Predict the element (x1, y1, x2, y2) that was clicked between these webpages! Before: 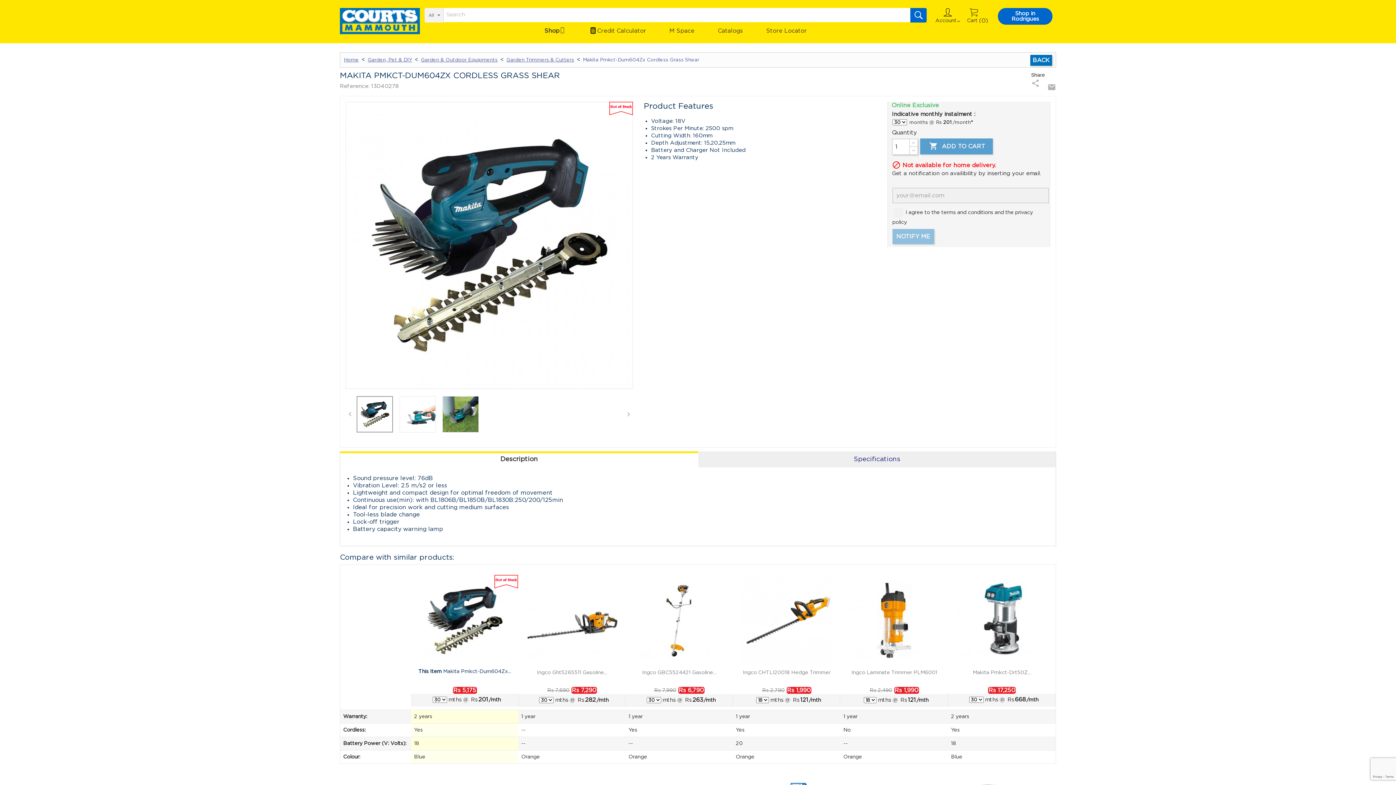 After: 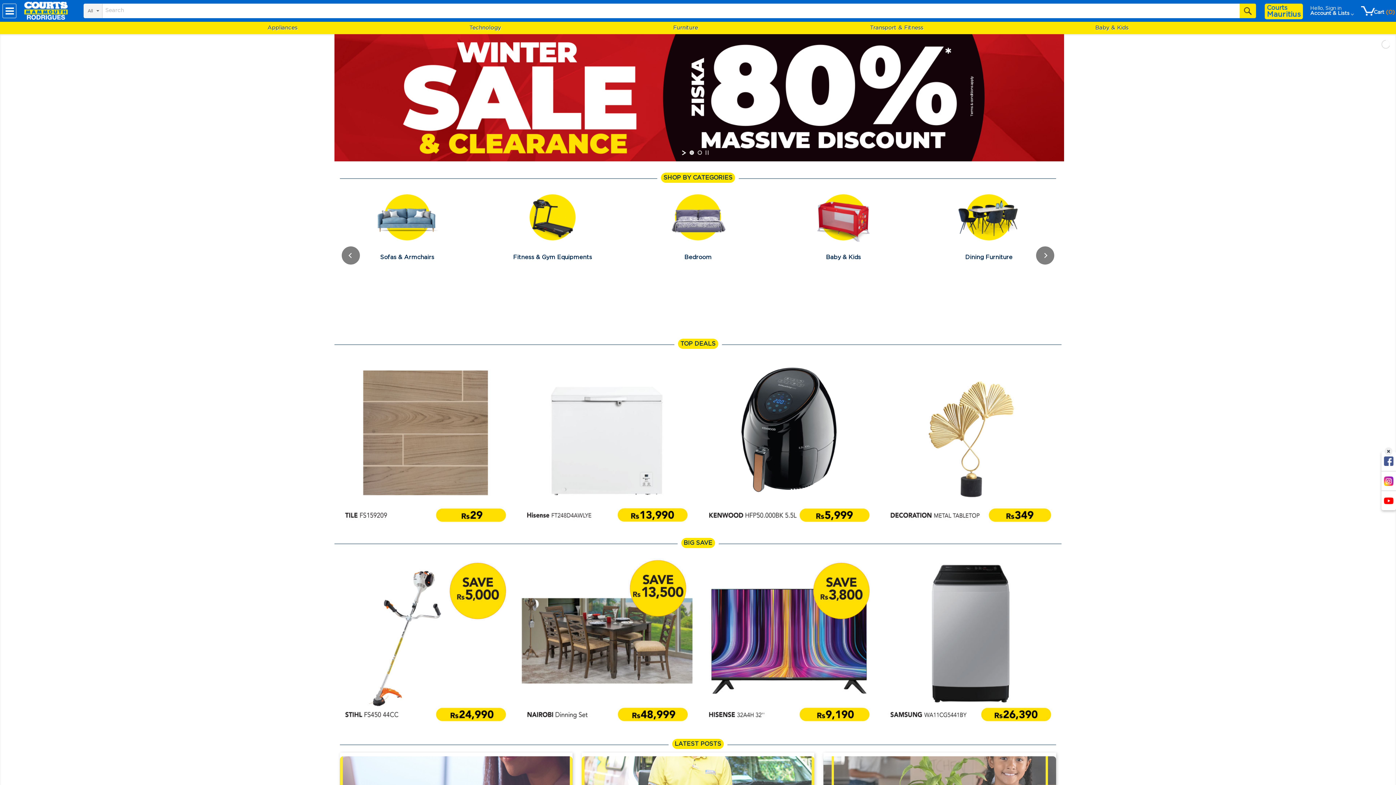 Action: label: Shop in
Rodrigues bbox: (1011, 11, 1039, 21)